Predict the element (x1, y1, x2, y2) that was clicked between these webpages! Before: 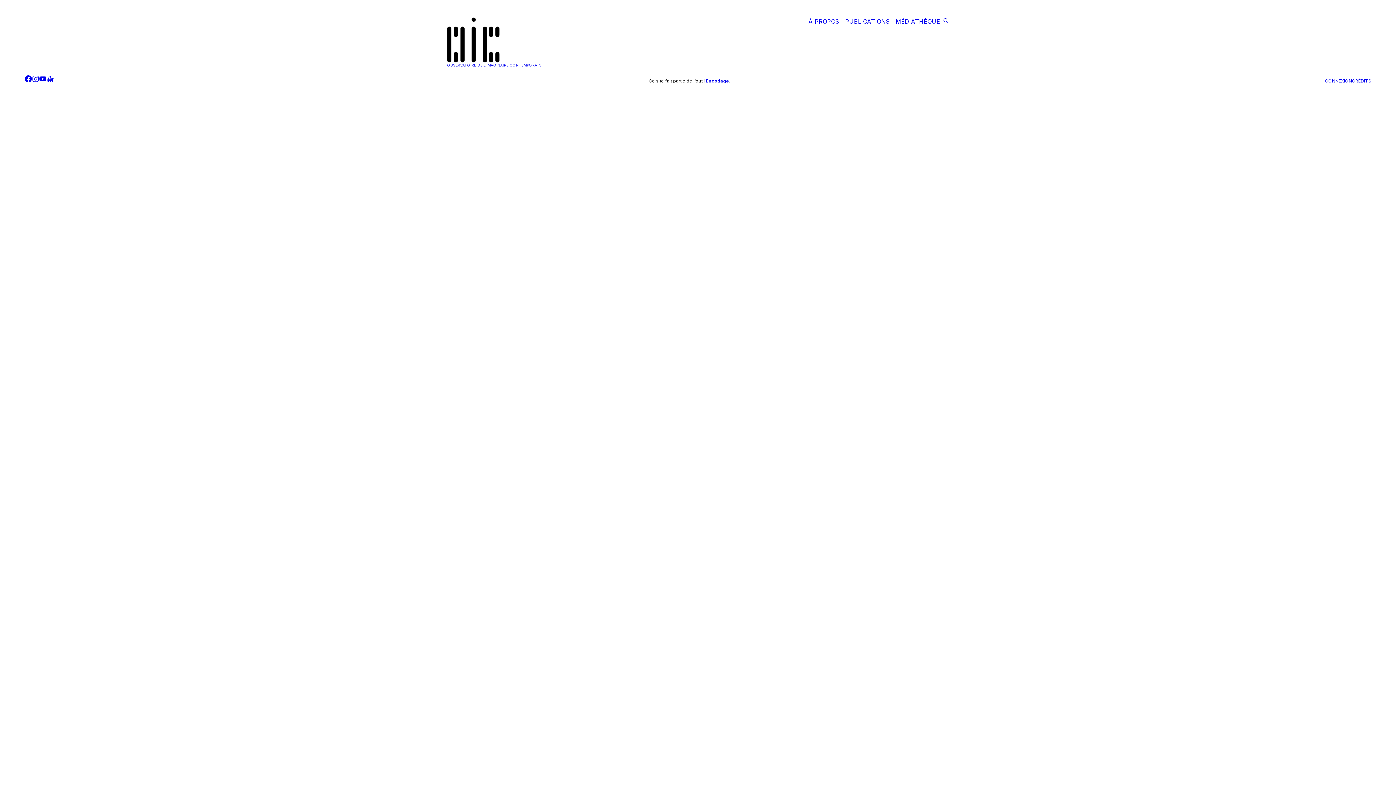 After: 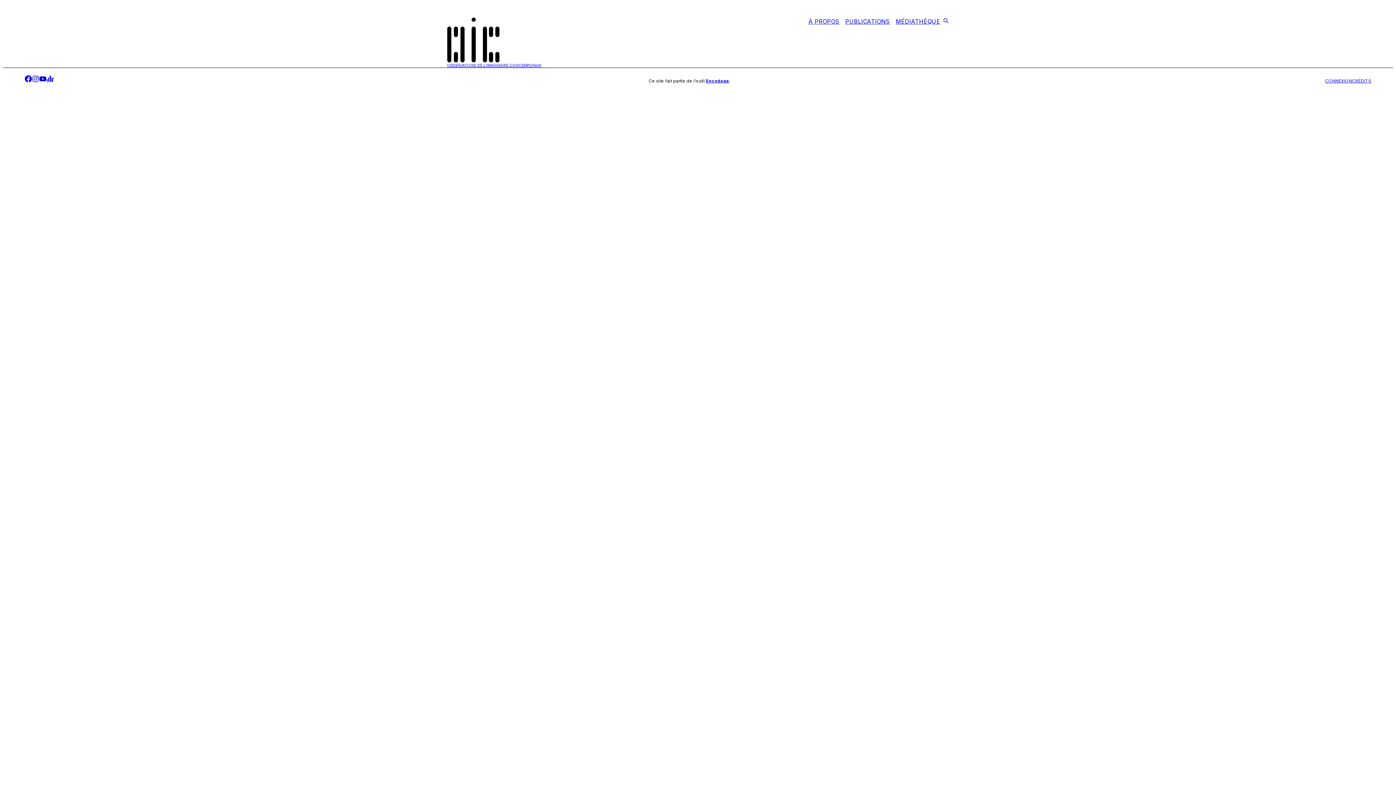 Action: label: anchor bbox: (46, 75, 53, 84)